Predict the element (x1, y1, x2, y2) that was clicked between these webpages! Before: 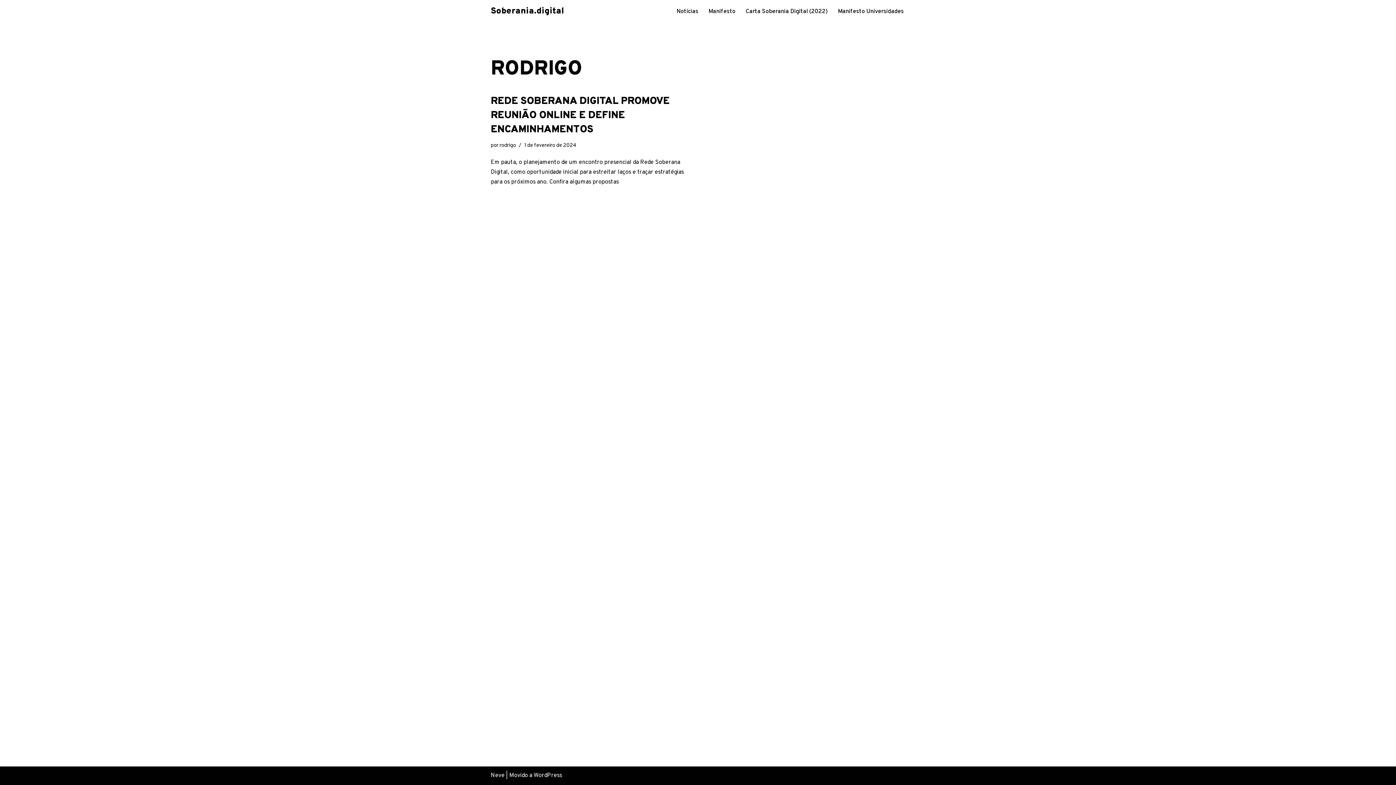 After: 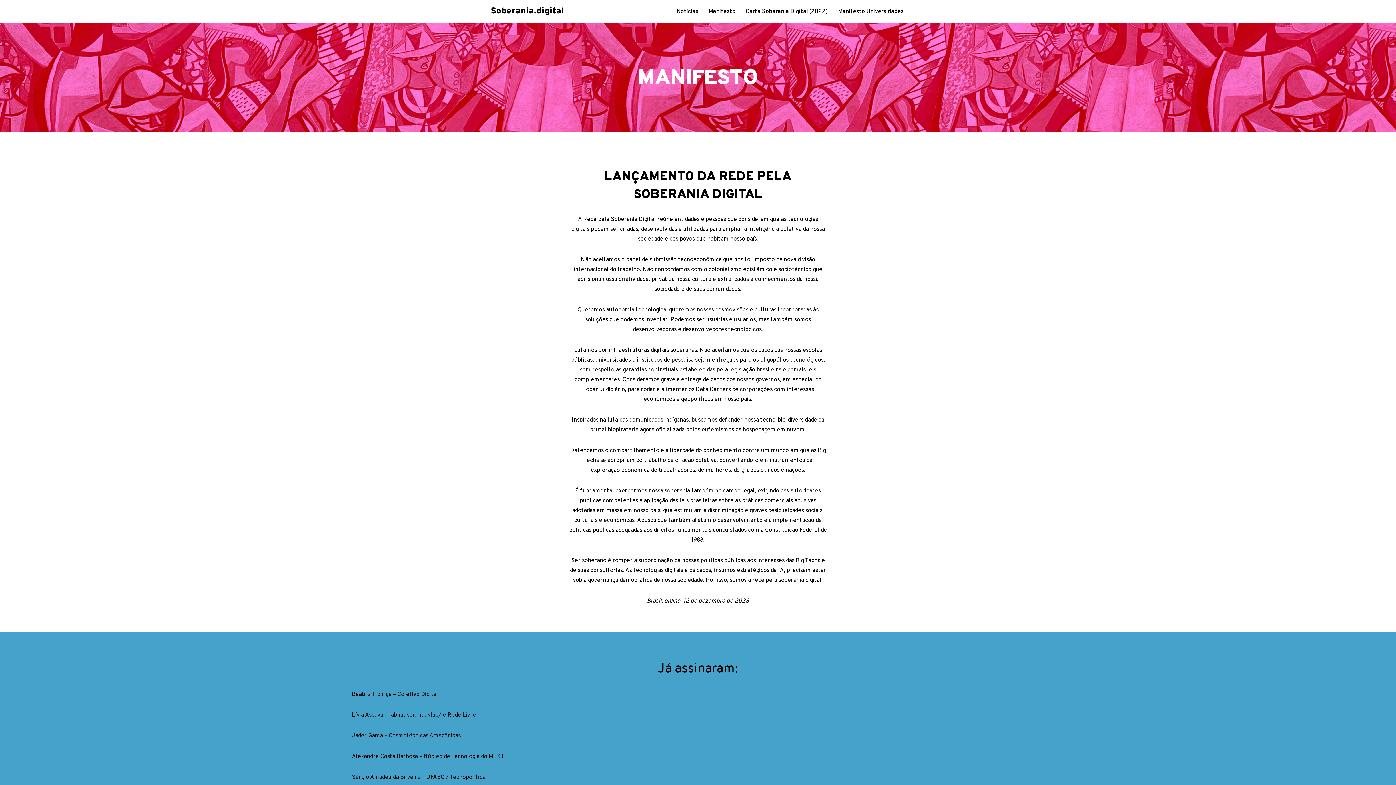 Action: bbox: (708, 6, 735, 16) label: Manifesto